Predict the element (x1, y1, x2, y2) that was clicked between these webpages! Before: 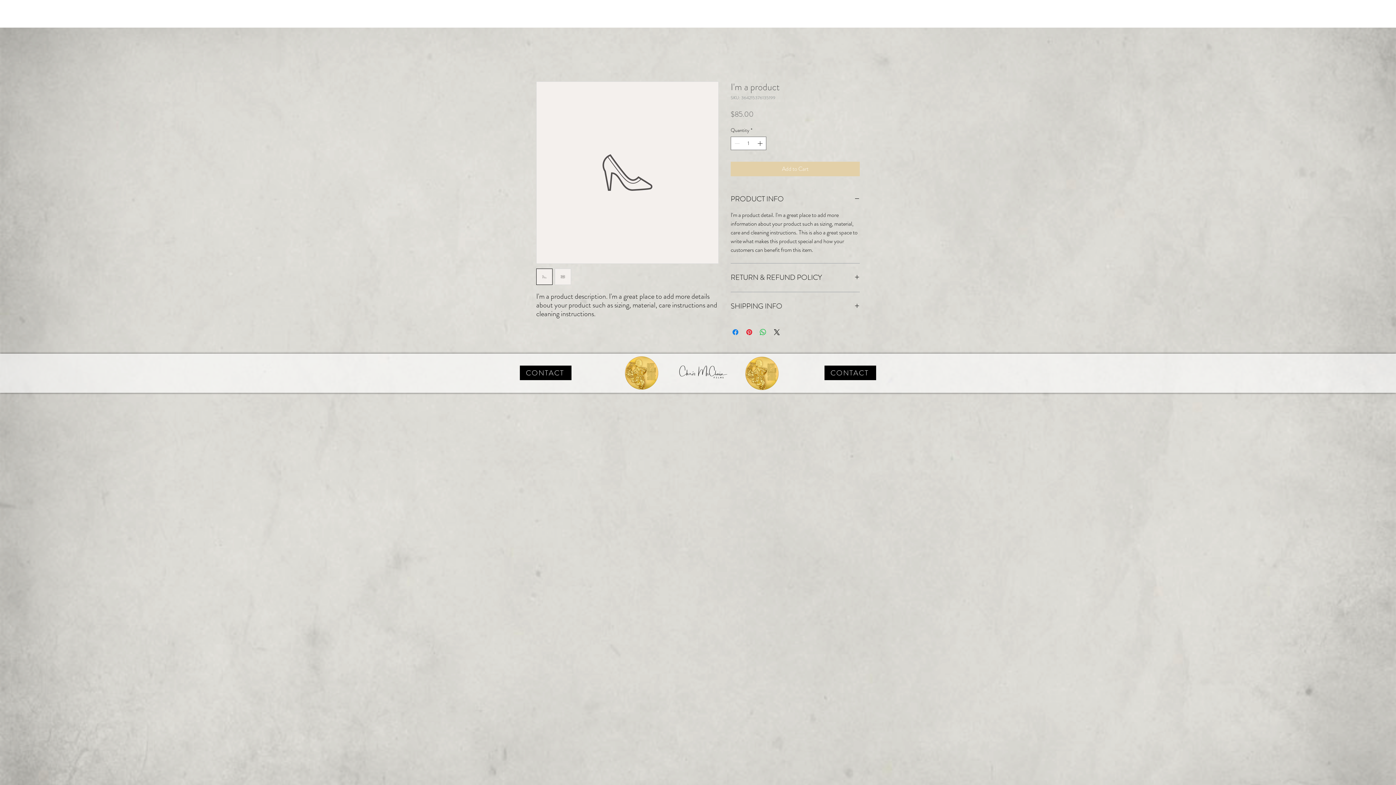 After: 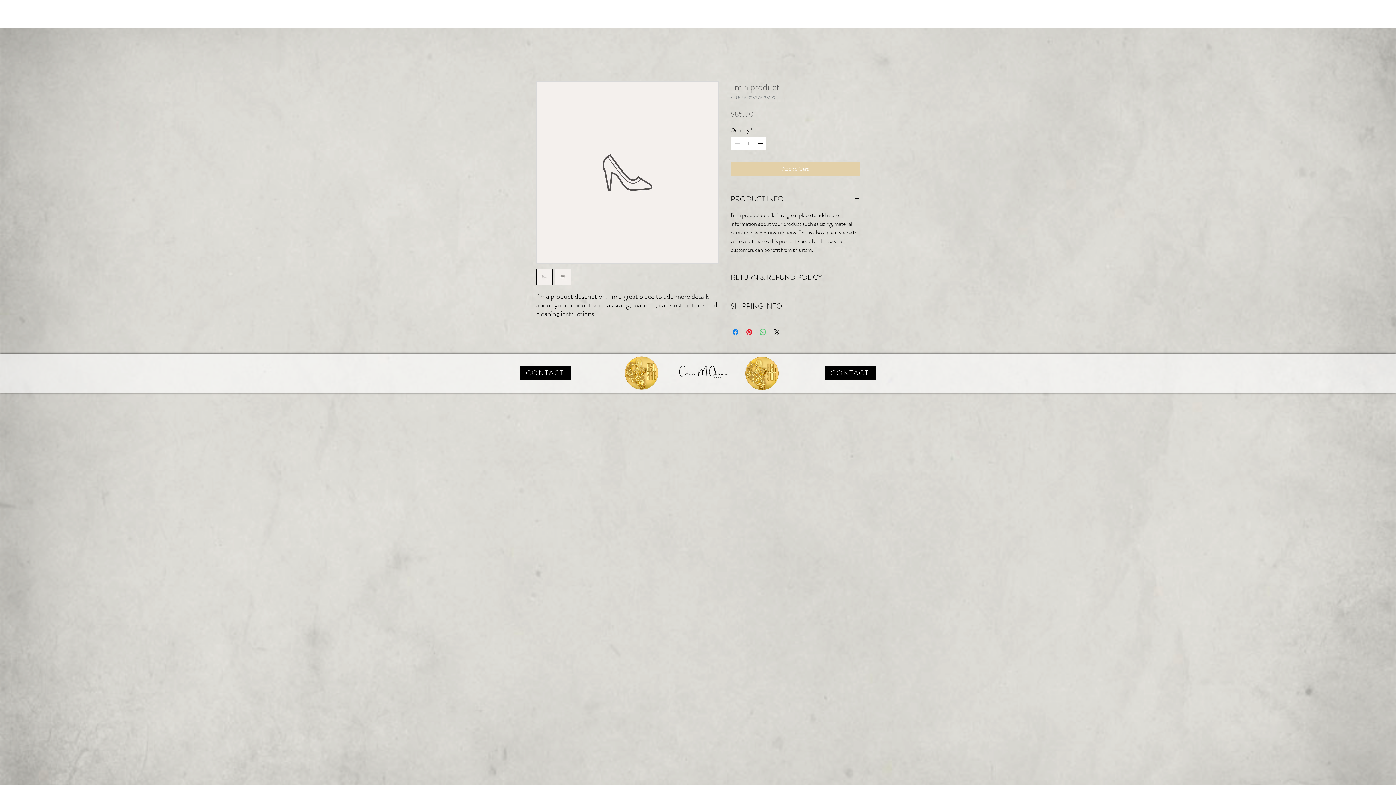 Action: bbox: (758, 328, 767, 336) label: Share on WhatsApp